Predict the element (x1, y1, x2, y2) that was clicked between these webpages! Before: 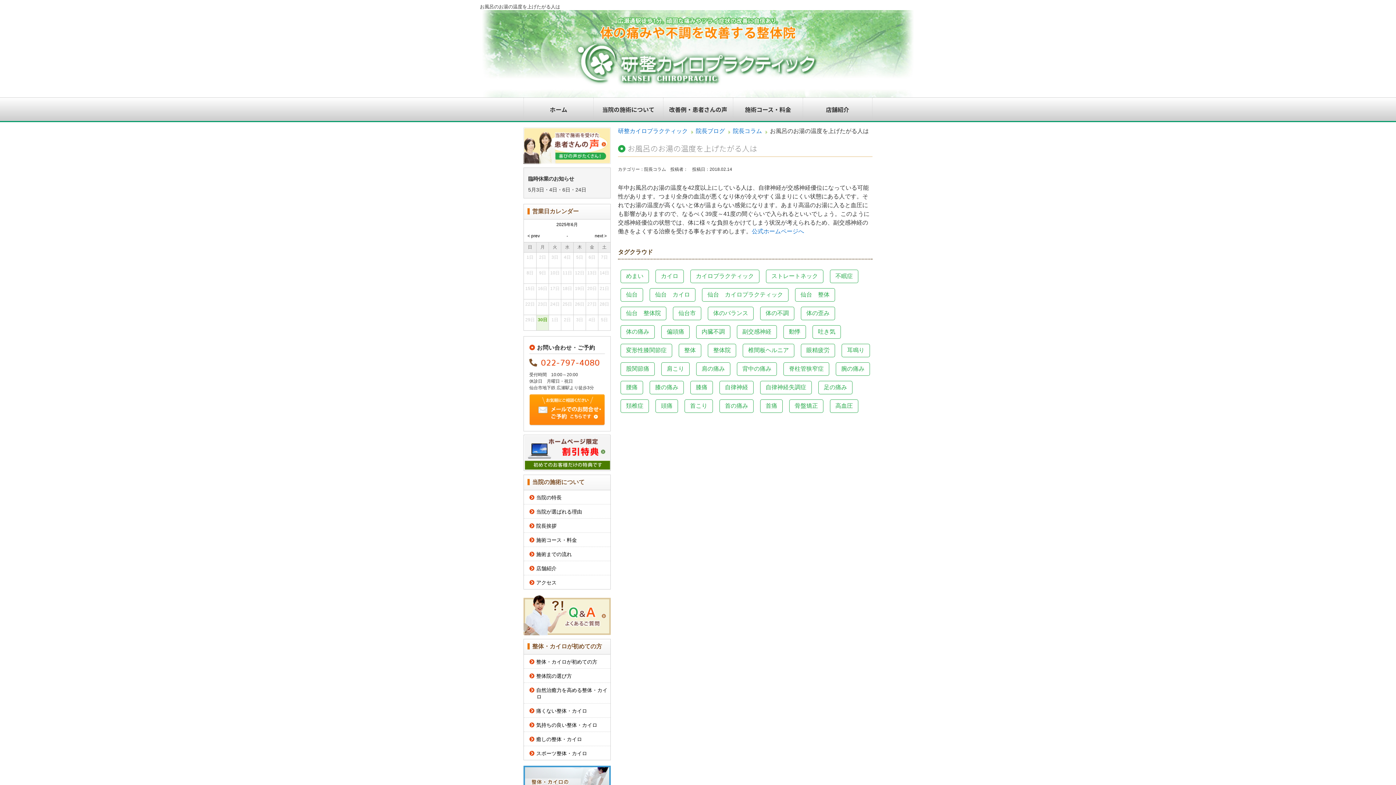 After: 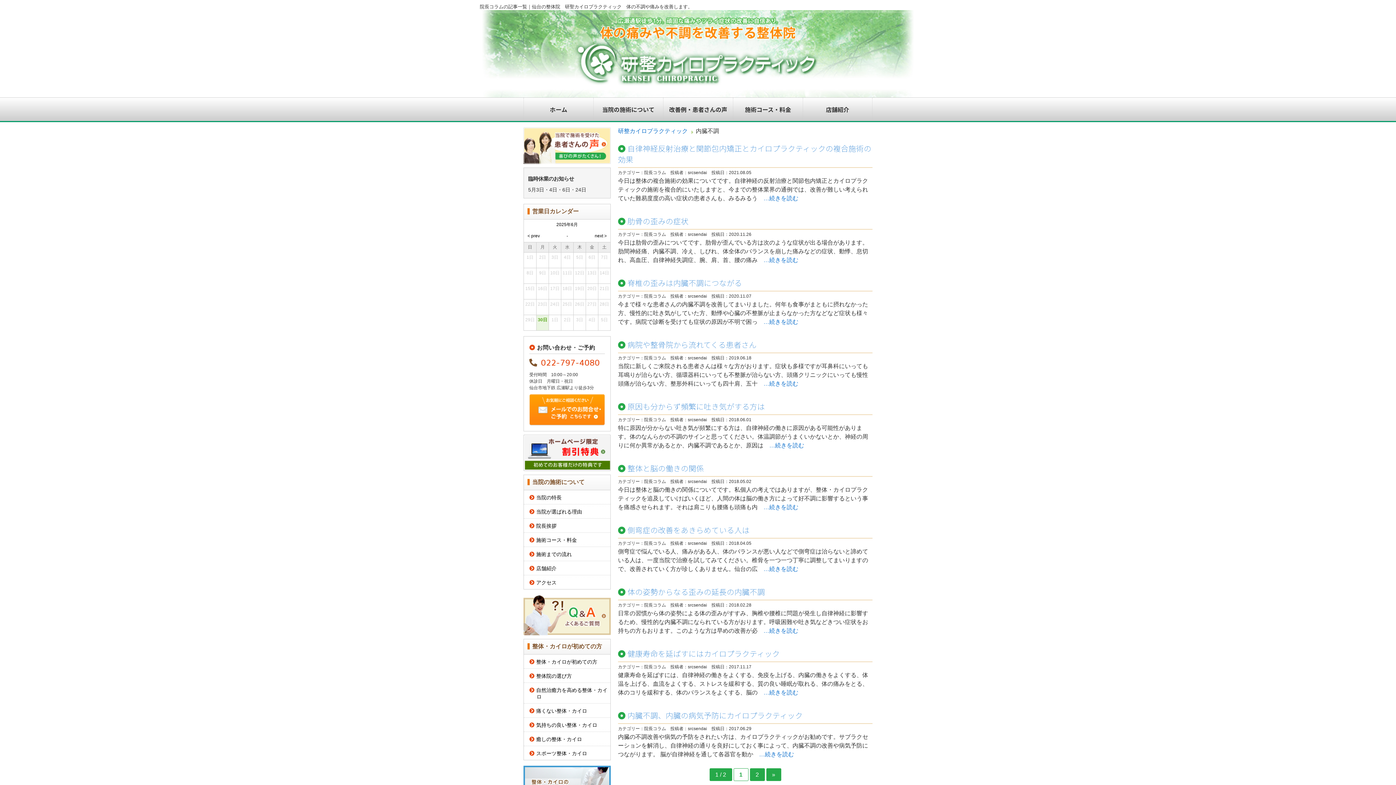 Action: bbox: (696, 325, 730, 338) label: 内臓不調 (13個の項目)